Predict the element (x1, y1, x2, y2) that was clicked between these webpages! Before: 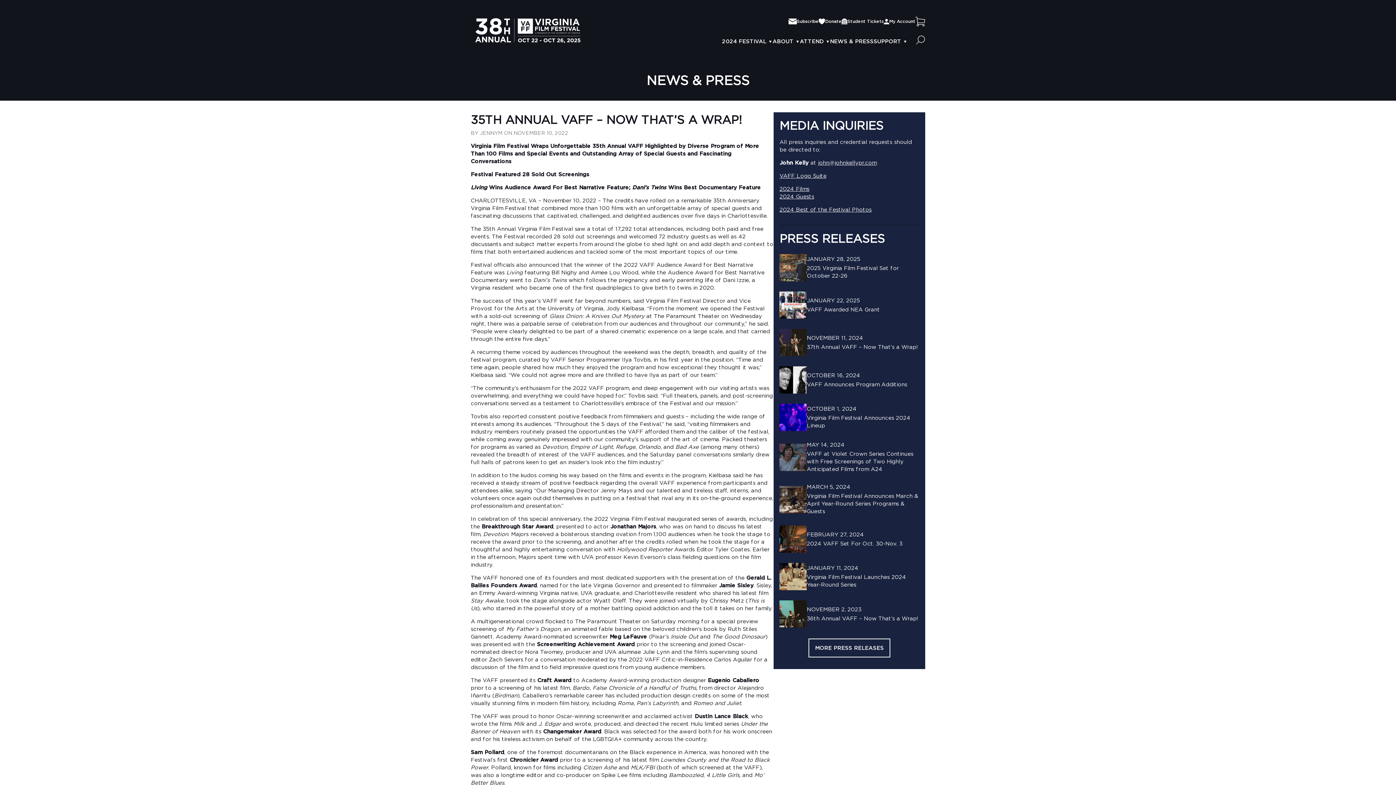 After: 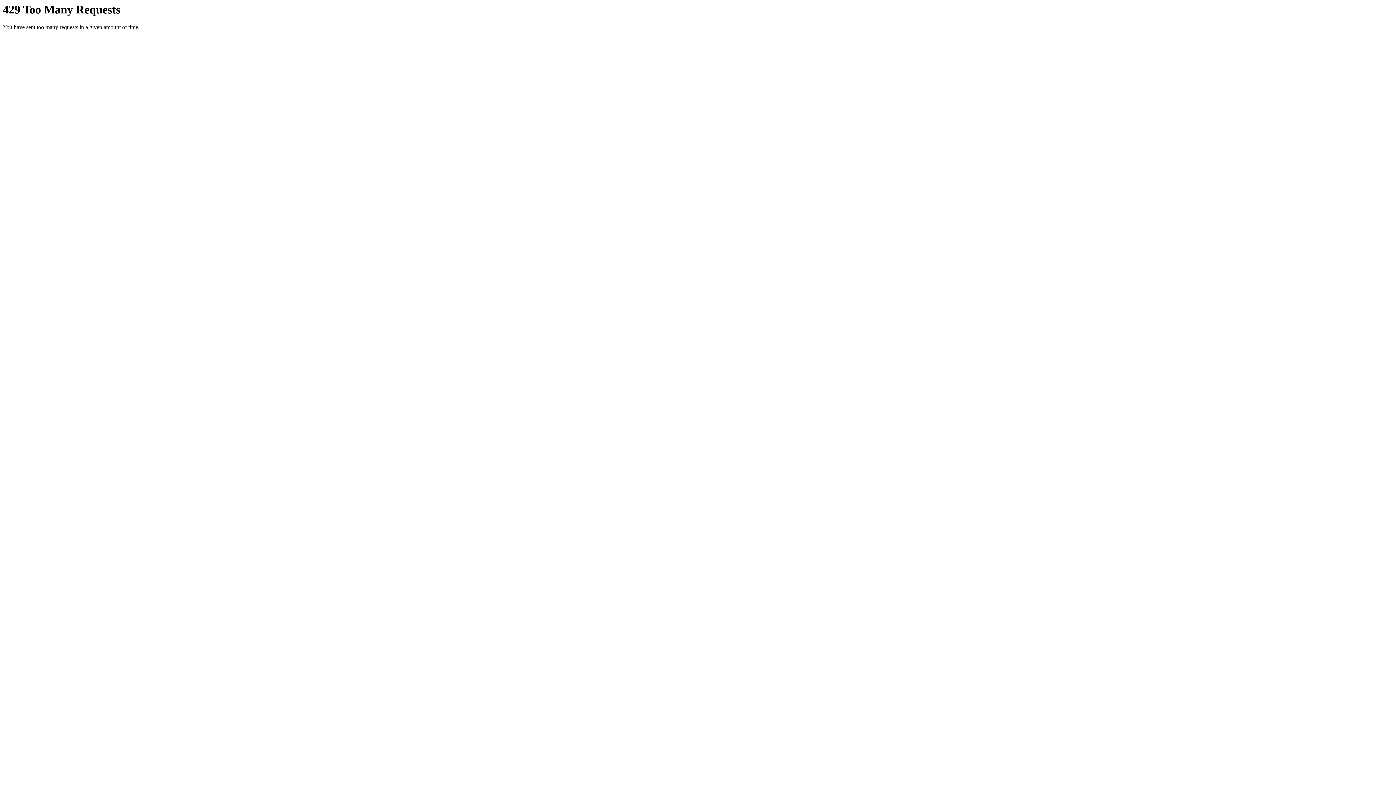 Action: bbox: (779, 186, 809, 192) label: 2024 Films